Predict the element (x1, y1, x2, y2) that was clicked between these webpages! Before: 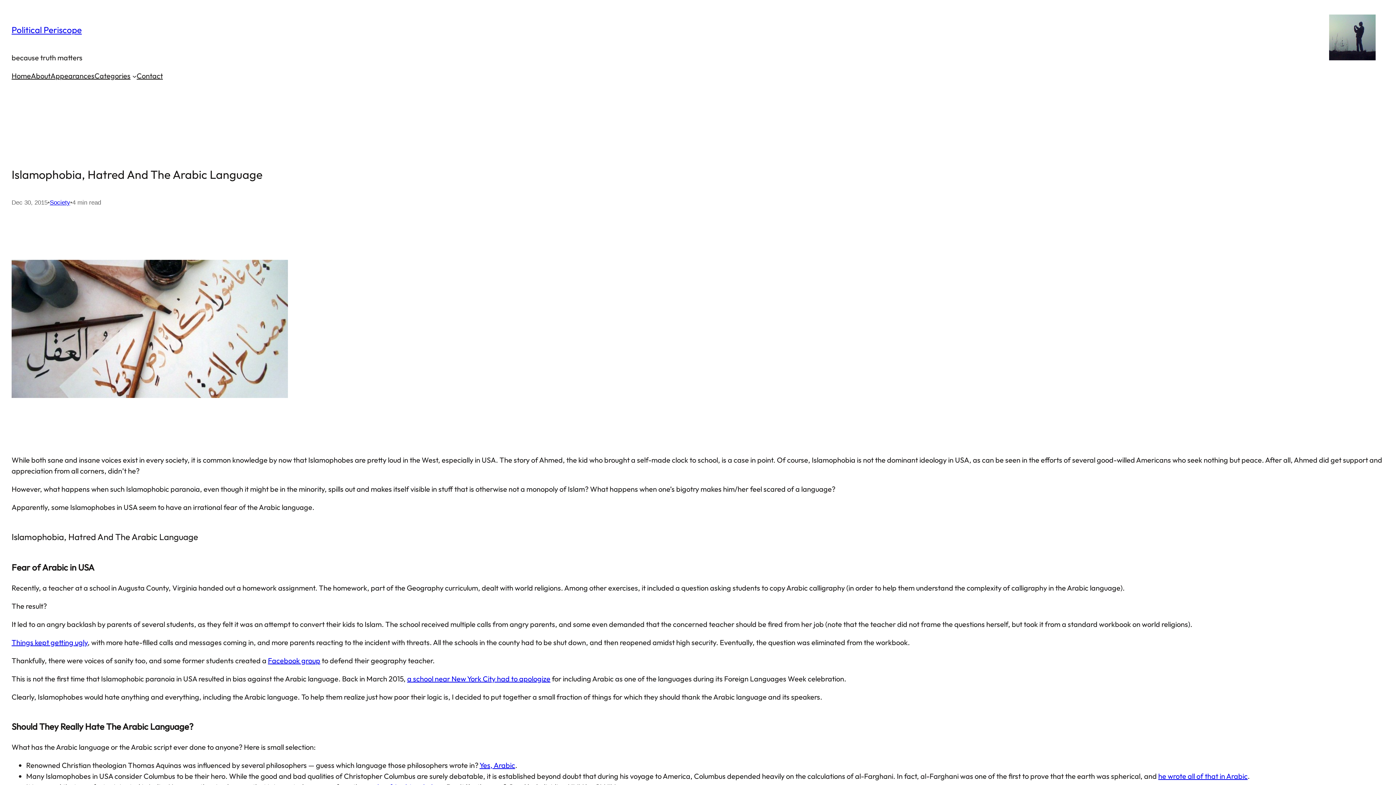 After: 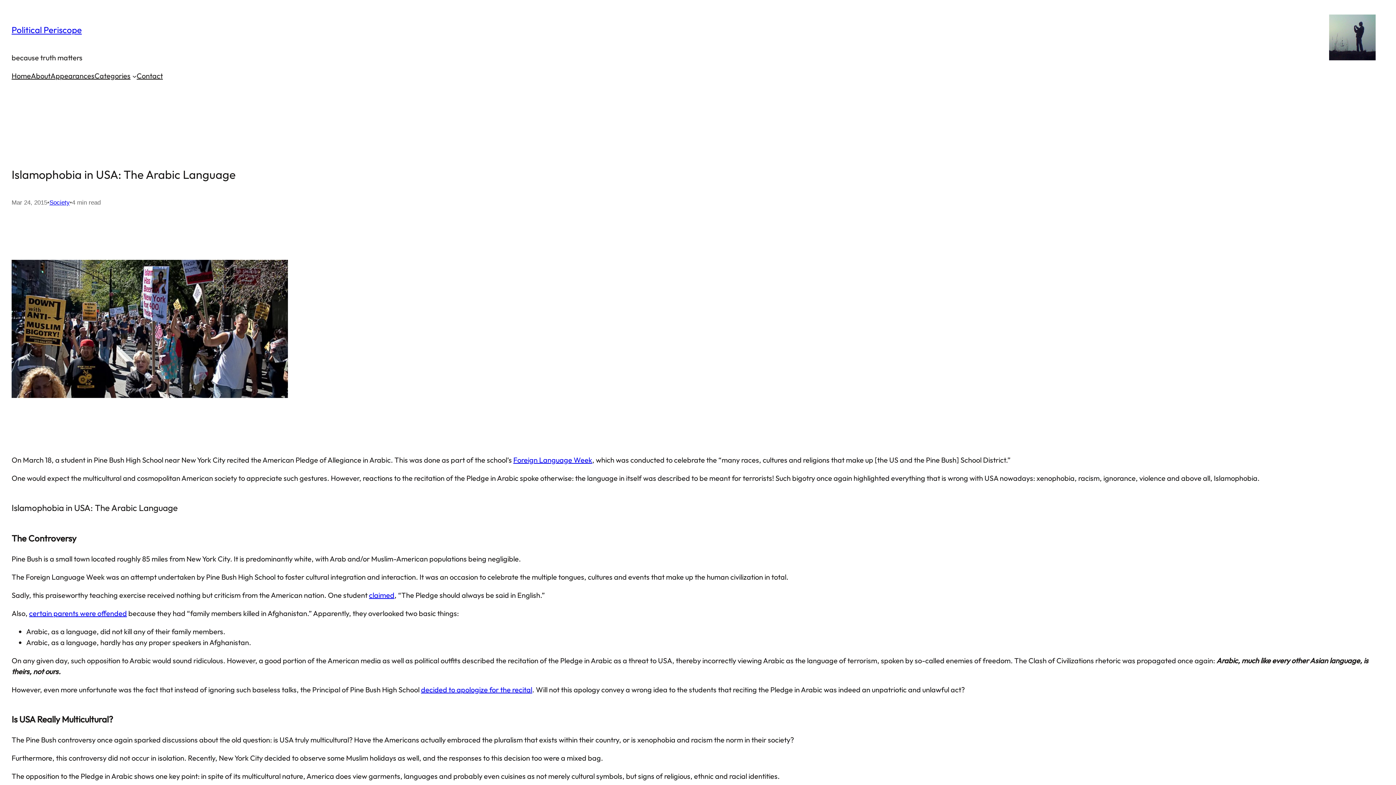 Action: bbox: (407, 674, 550, 683) label: a school near New York City had to apologize